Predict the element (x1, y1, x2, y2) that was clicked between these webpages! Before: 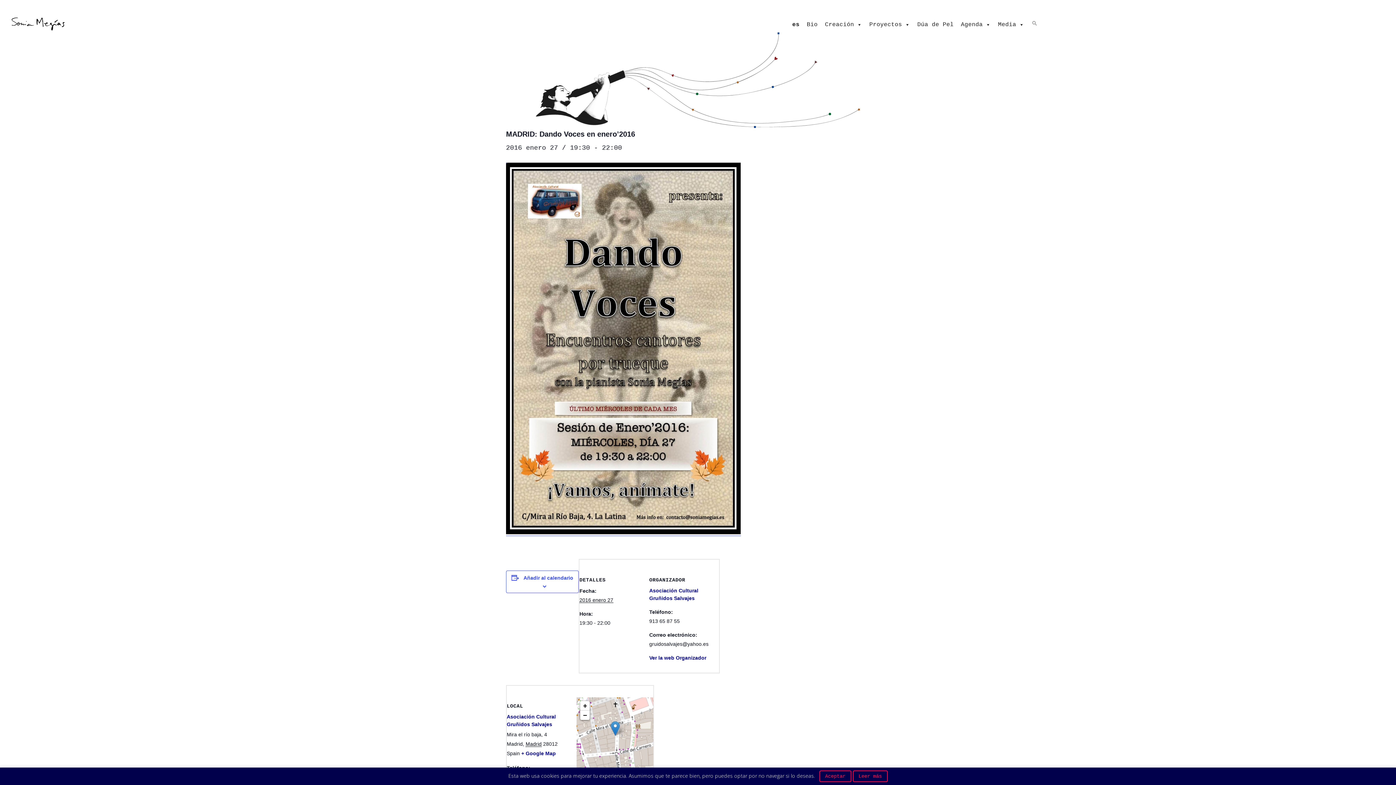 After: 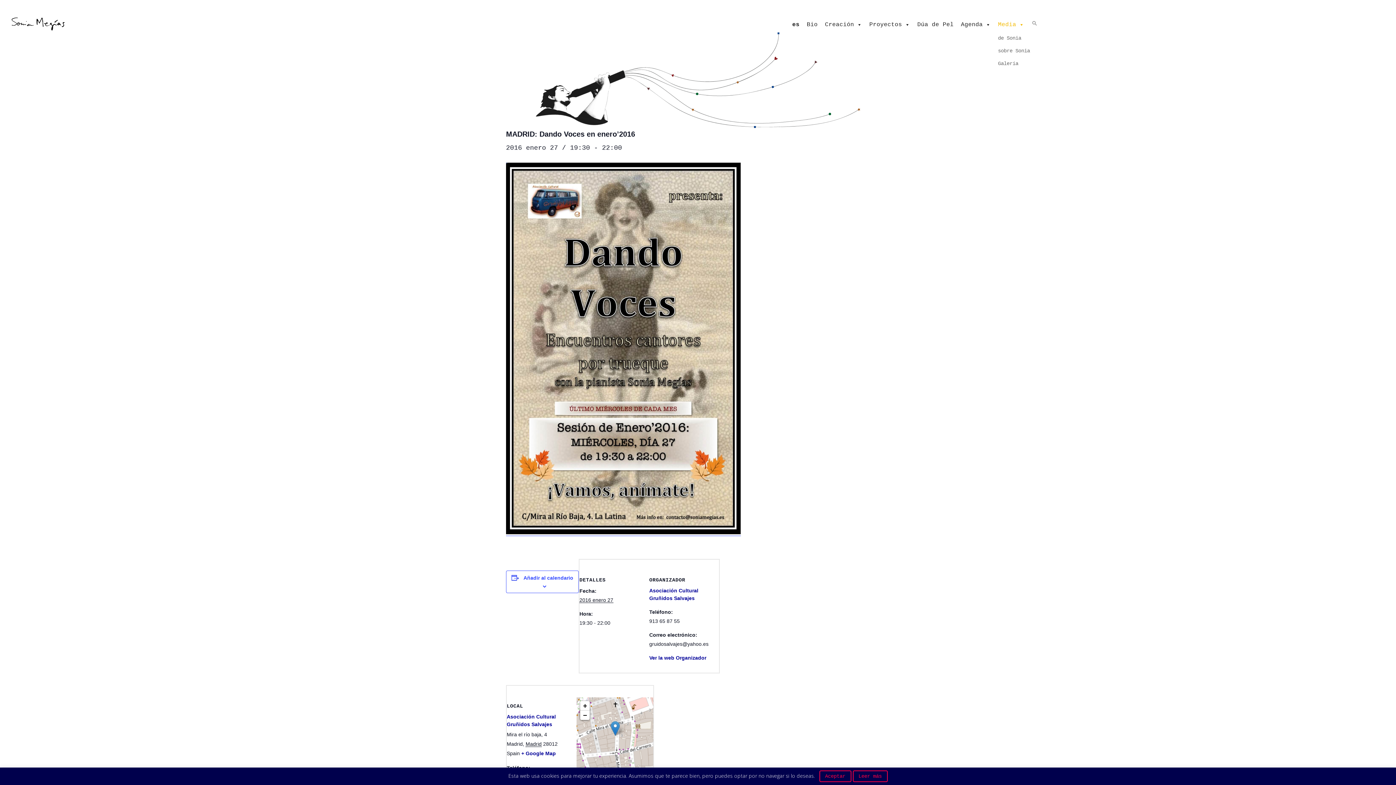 Action: bbox: (994, 17, 1028, 31) label: Media